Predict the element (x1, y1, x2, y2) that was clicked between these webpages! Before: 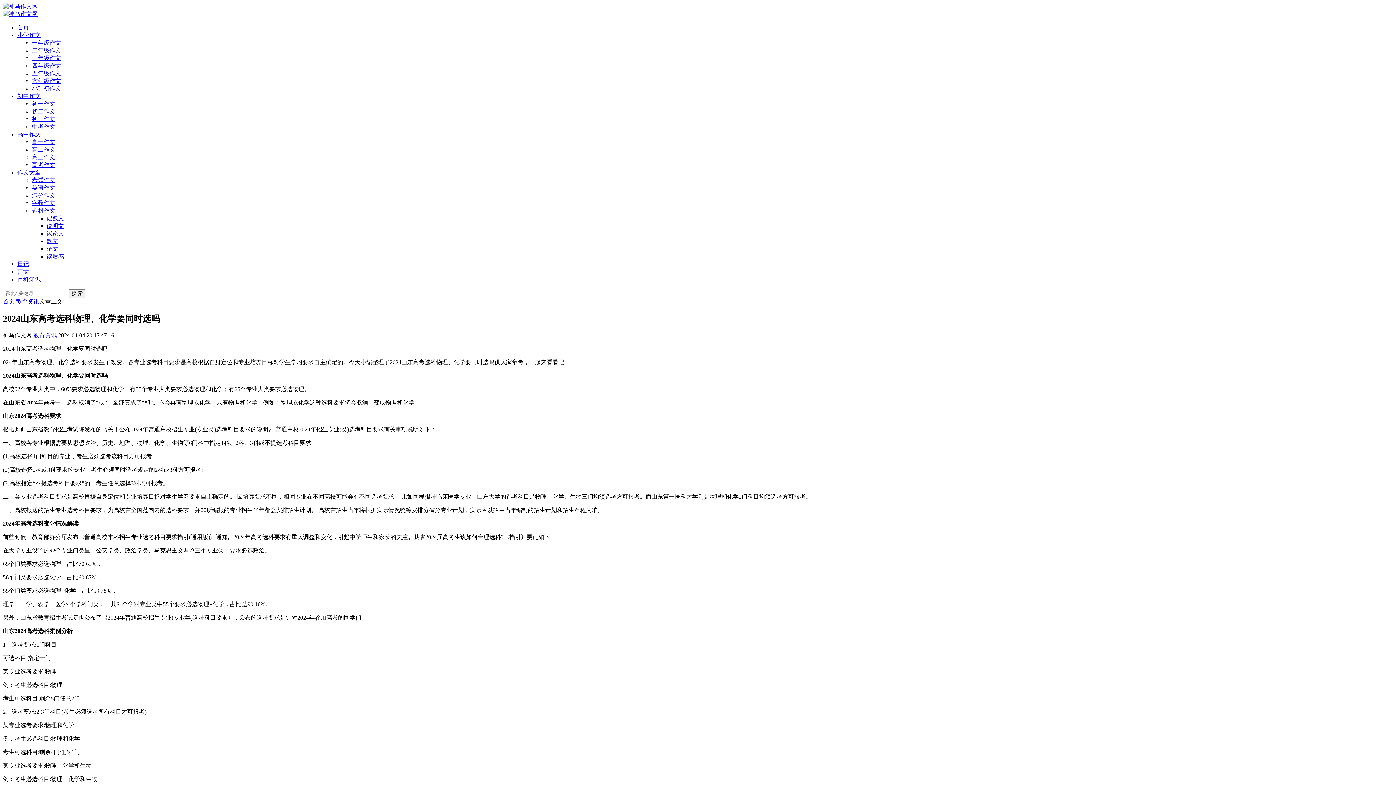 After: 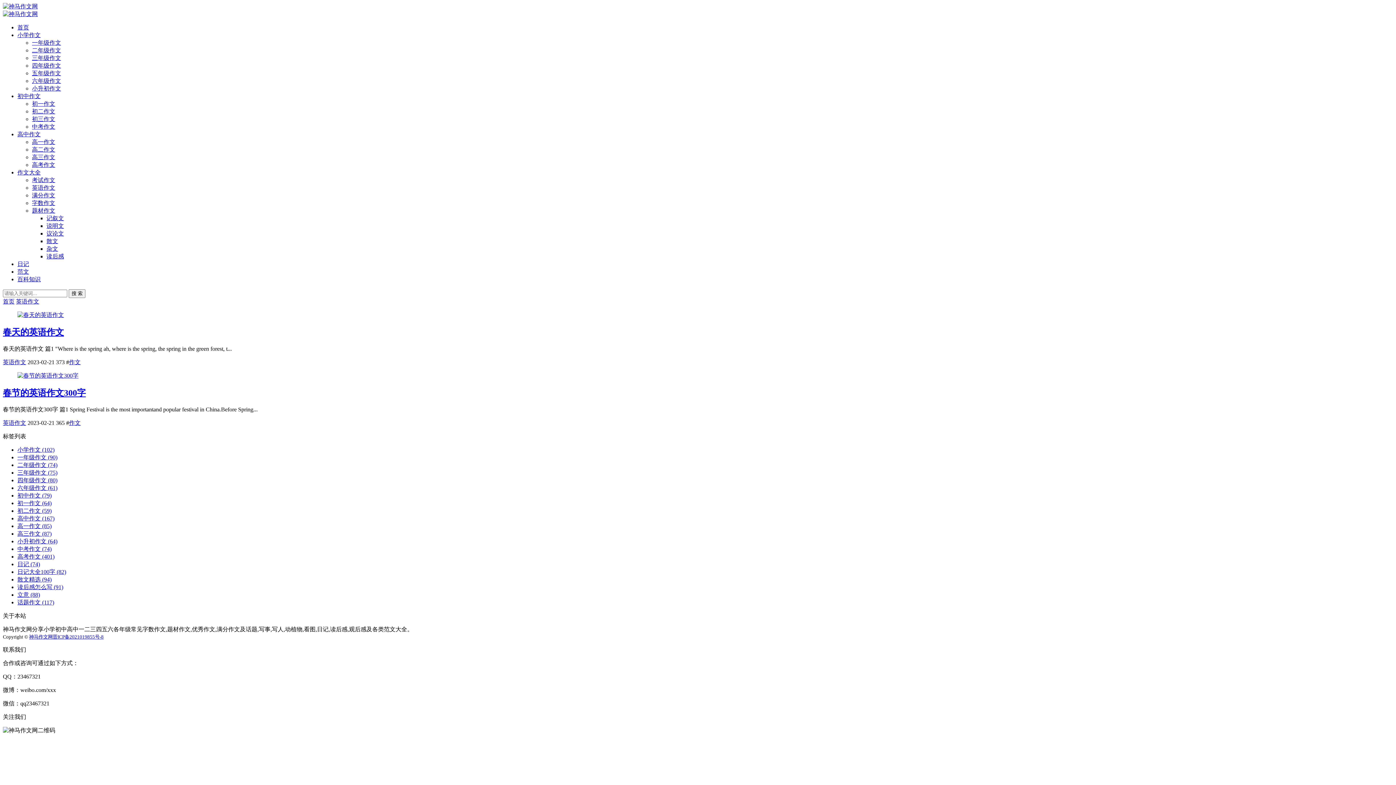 Action: label: 英语作文 bbox: (32, 184, 55, 190)